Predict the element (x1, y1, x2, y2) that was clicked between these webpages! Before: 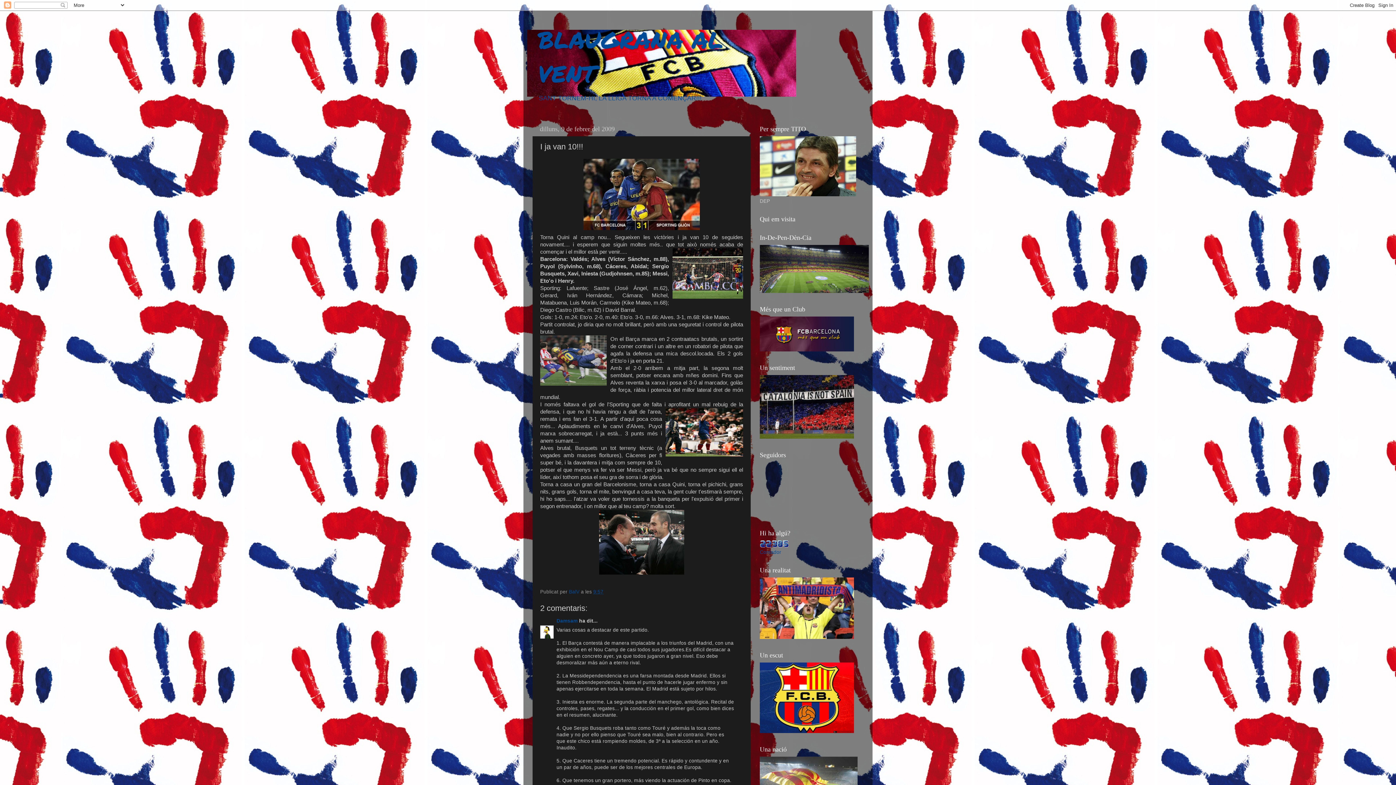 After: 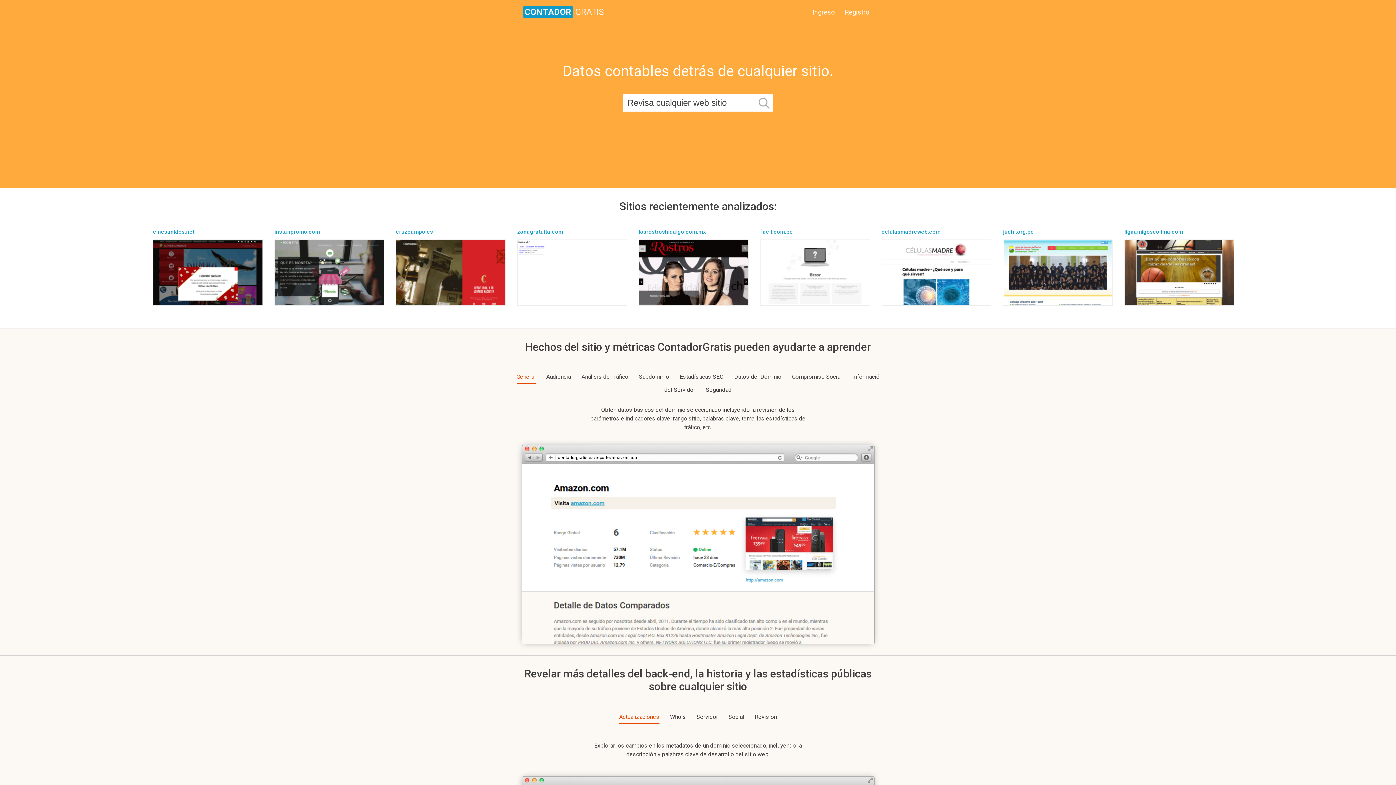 Action: label: Contador bbox: (760, 549, 781, 555)